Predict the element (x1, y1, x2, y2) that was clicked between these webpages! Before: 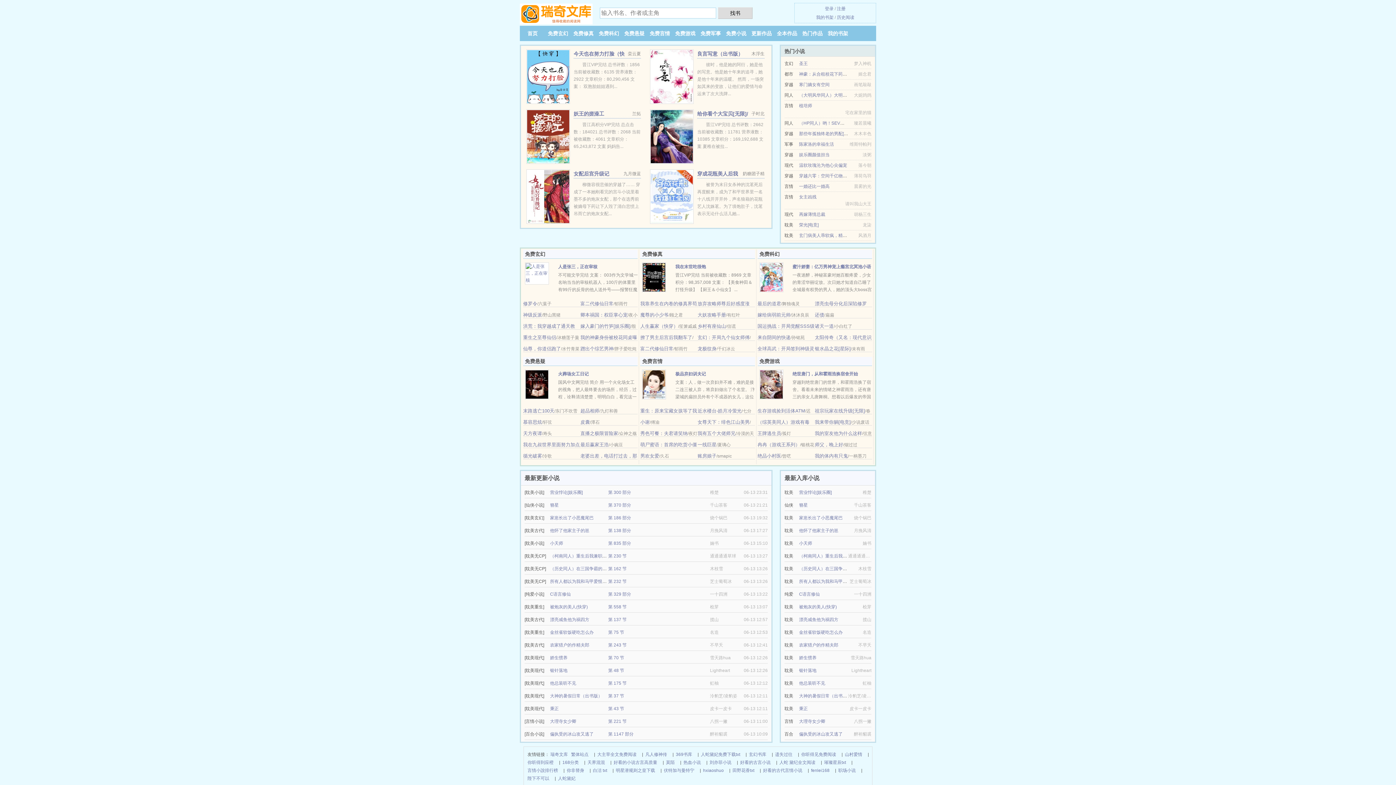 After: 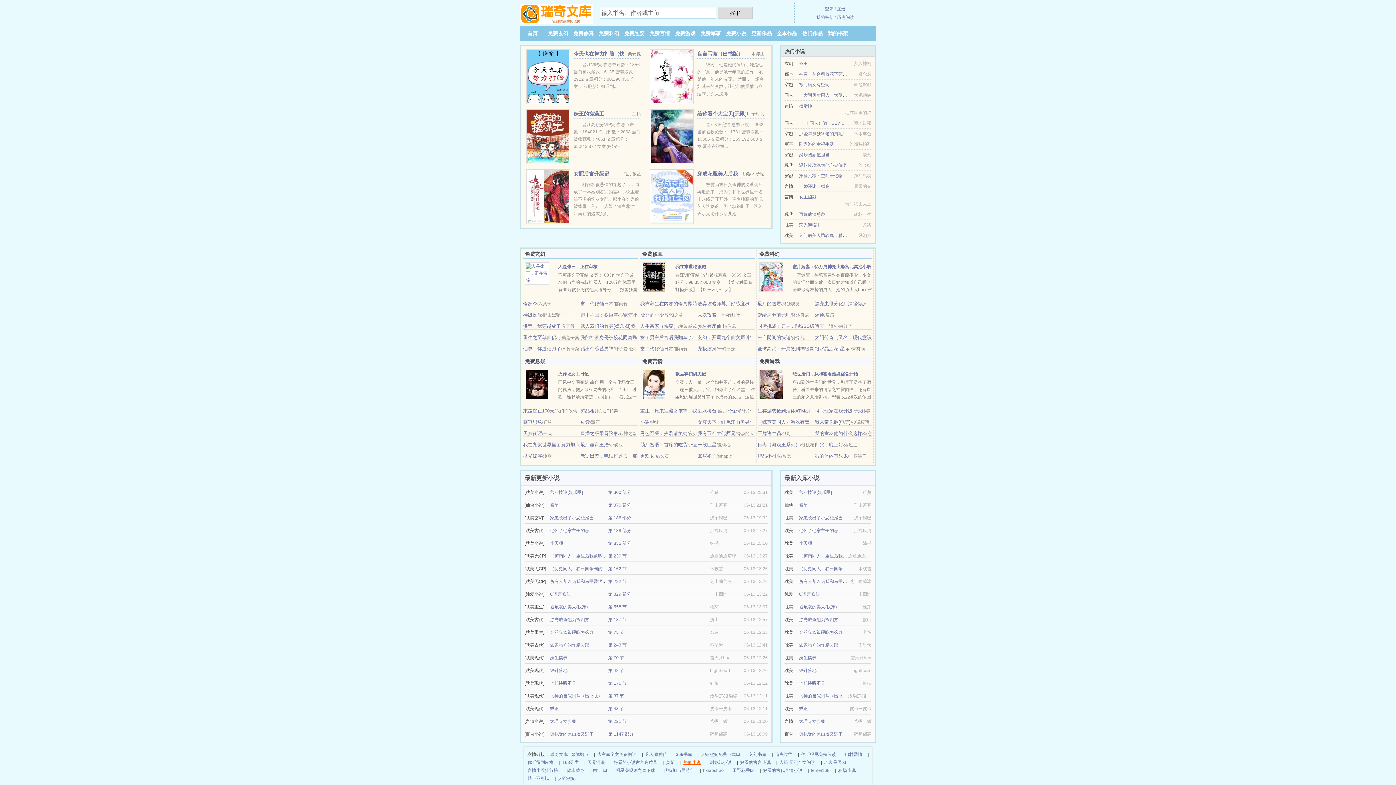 Action: bbox: (683, 758, 701, 766) label: 热血小说